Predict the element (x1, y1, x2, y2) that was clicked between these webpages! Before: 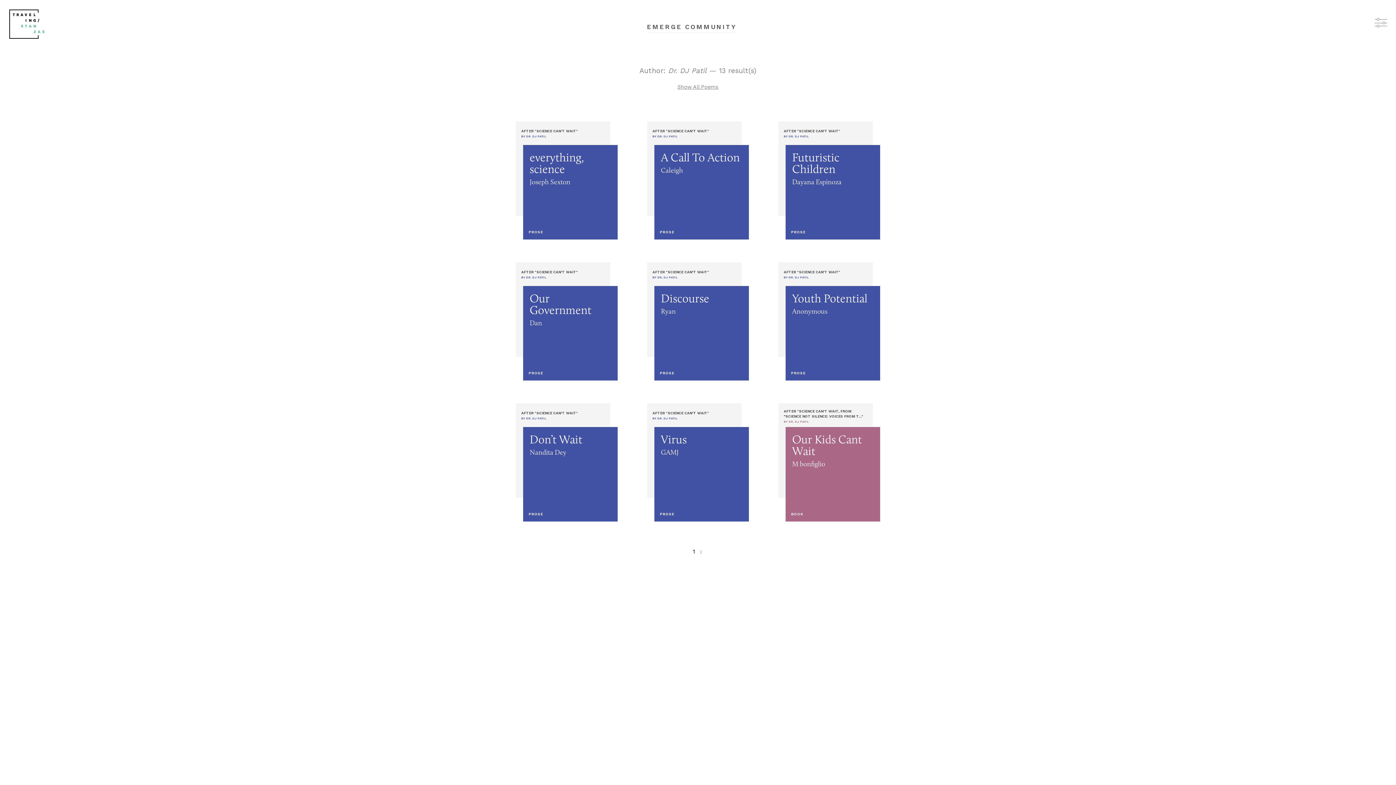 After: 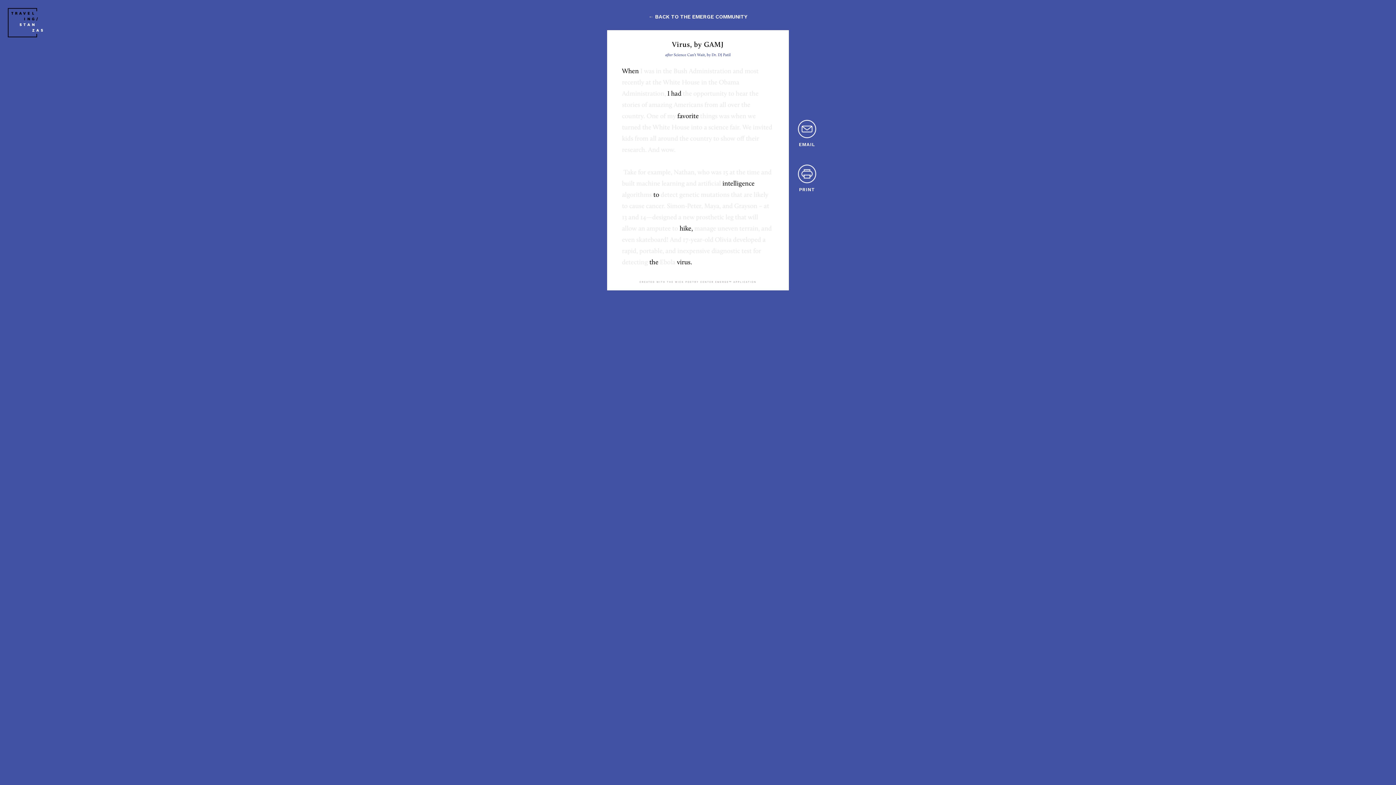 Action: label: AFTER "SCIENCE CAN’T WAIT"
BY DR. DJ PATIL
Virus
GAMJ
PROSE bbox: (650, 407, 745, 501)